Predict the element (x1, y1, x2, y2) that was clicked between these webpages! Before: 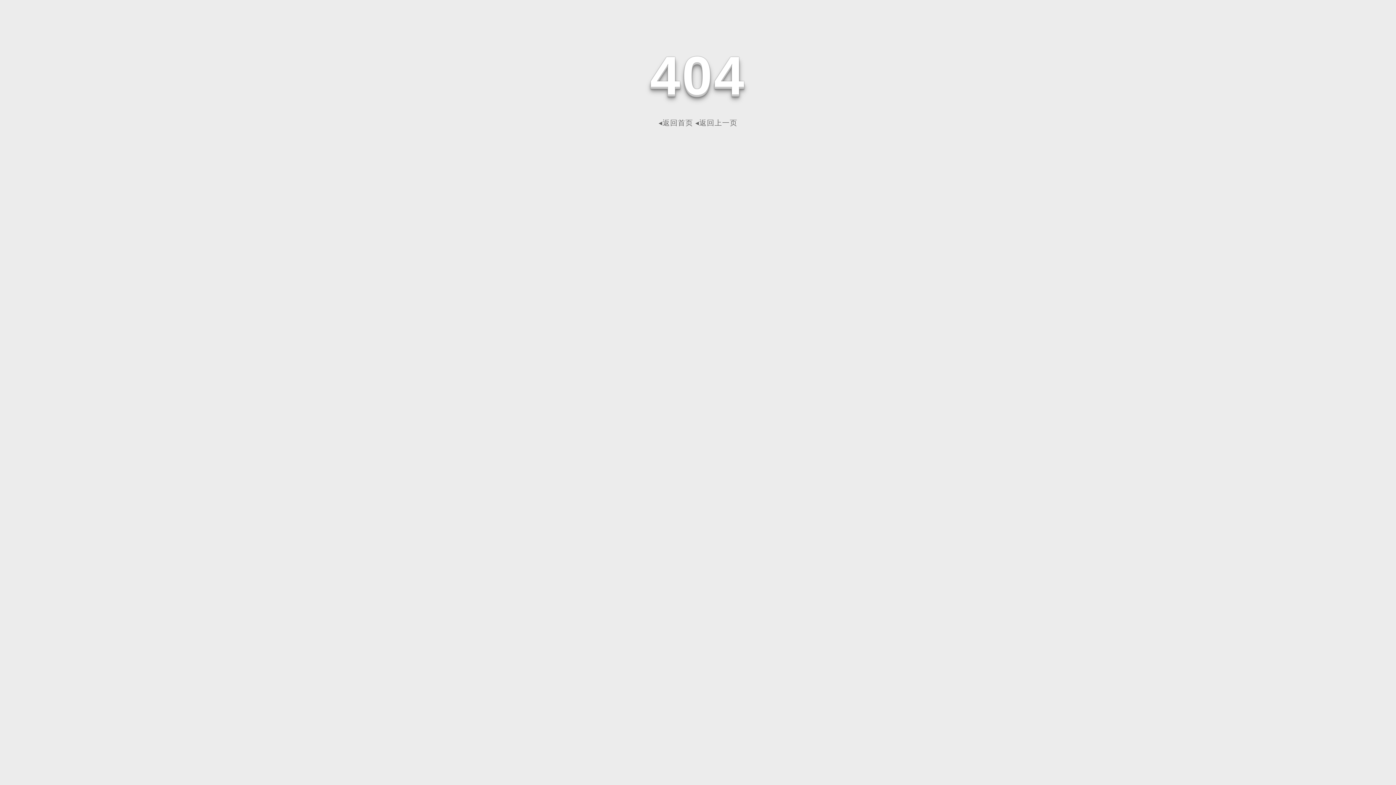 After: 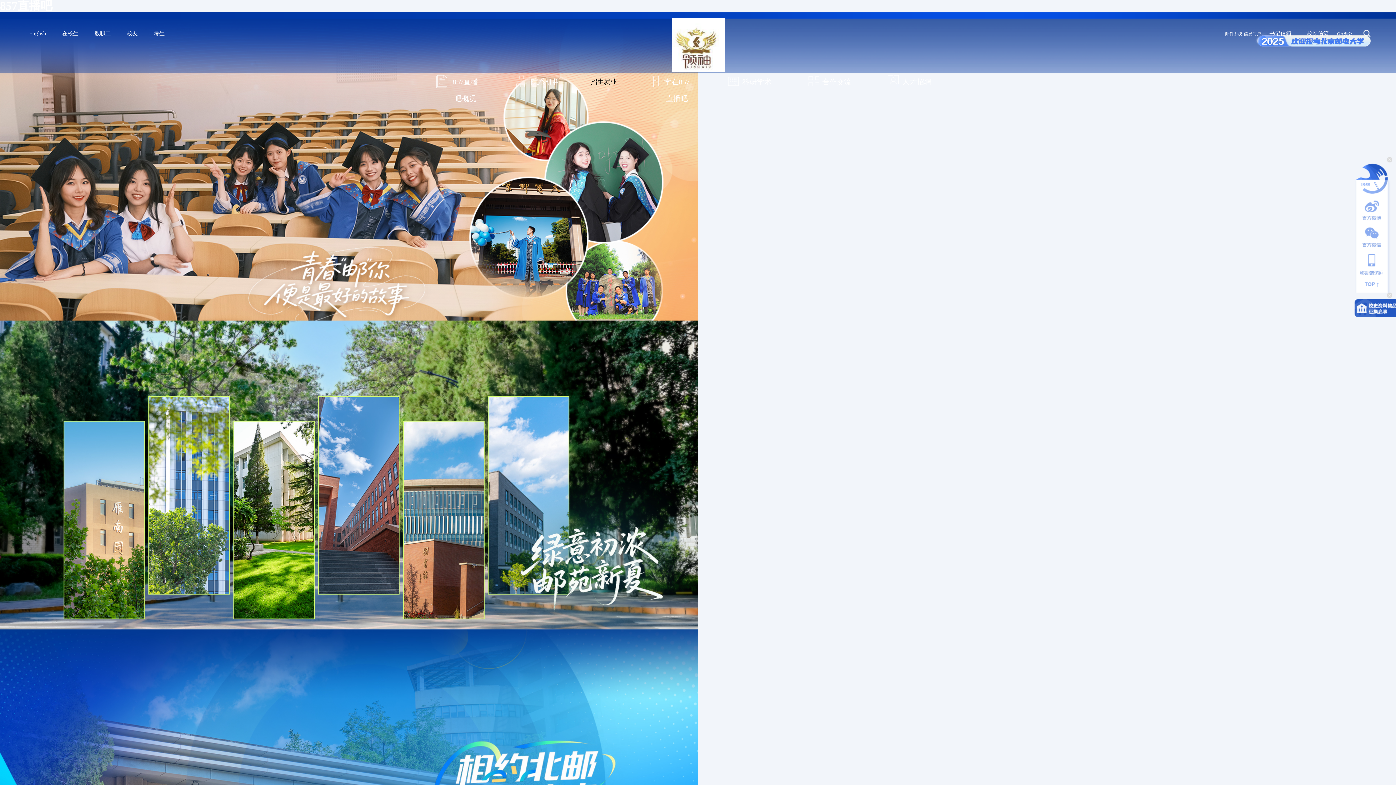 Action: bbox: (658, 118, 693, 126) label: ◂返回首页